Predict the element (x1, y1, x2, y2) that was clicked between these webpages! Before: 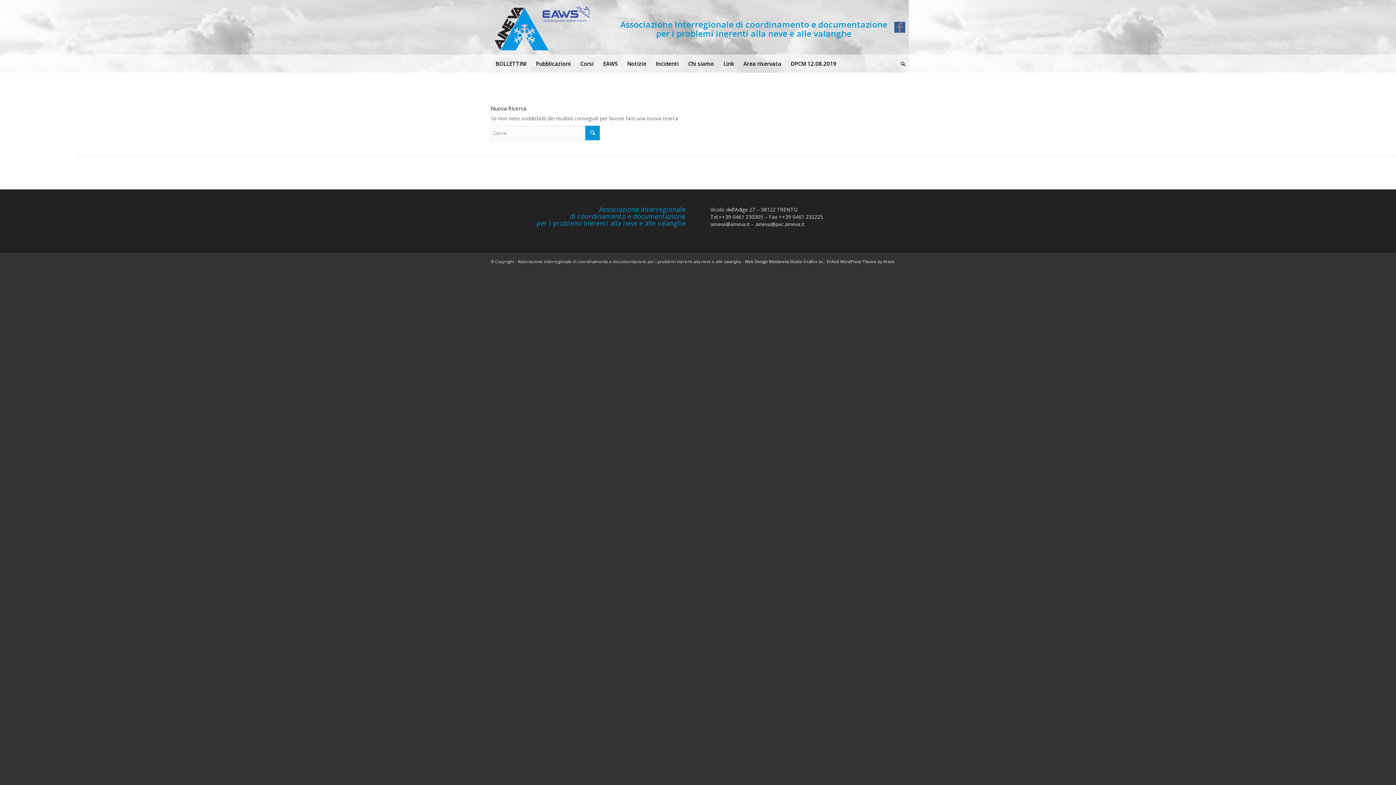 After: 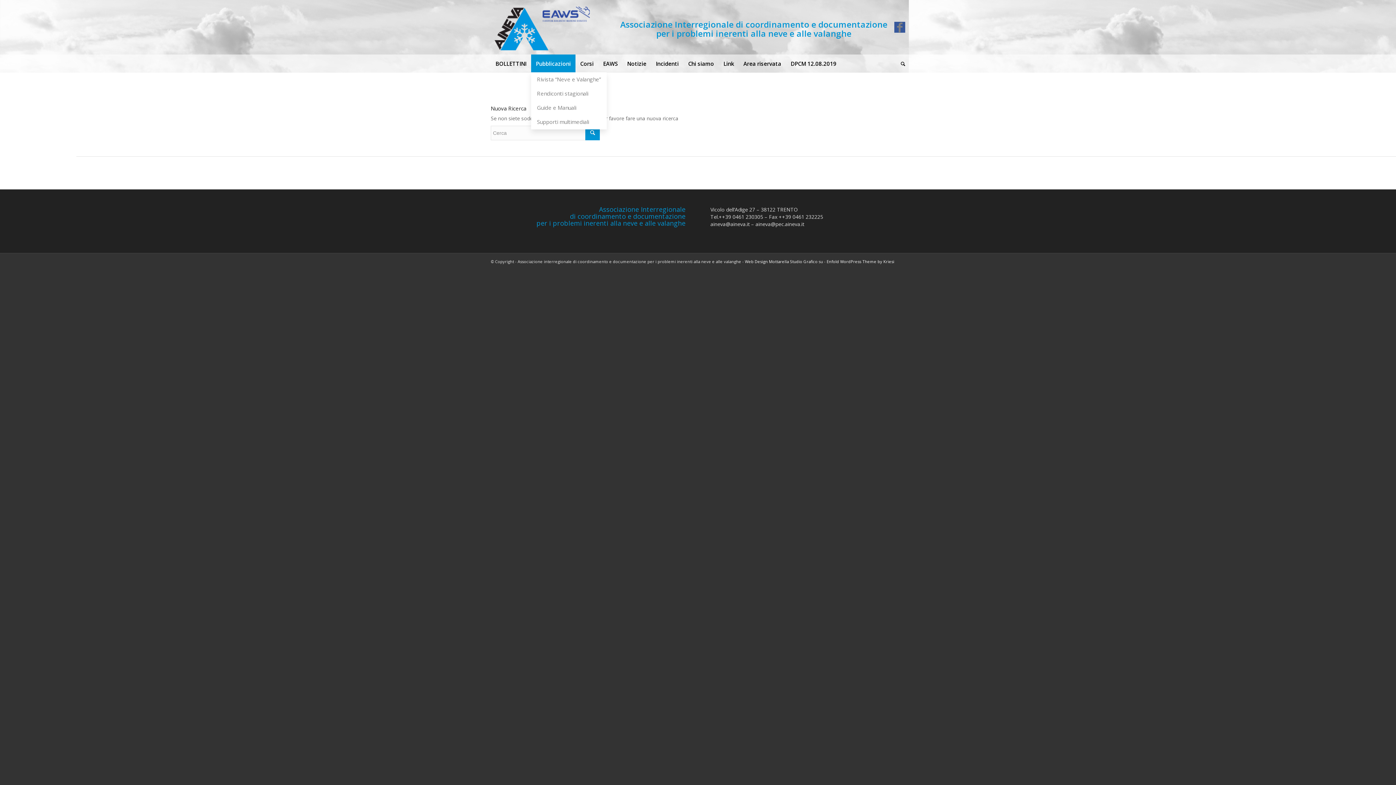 Action: bbox: (531, 54, 575, 72) label: Pubblicazioni